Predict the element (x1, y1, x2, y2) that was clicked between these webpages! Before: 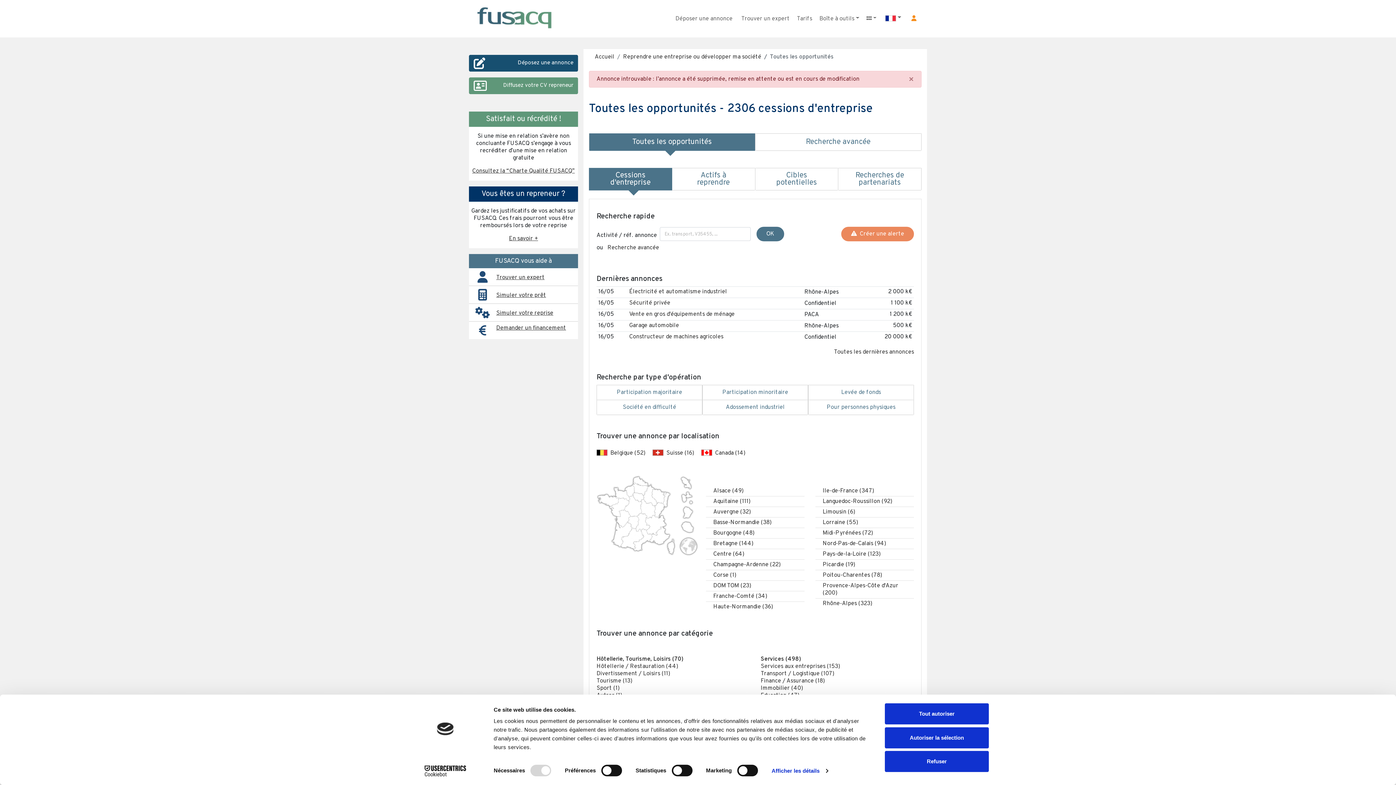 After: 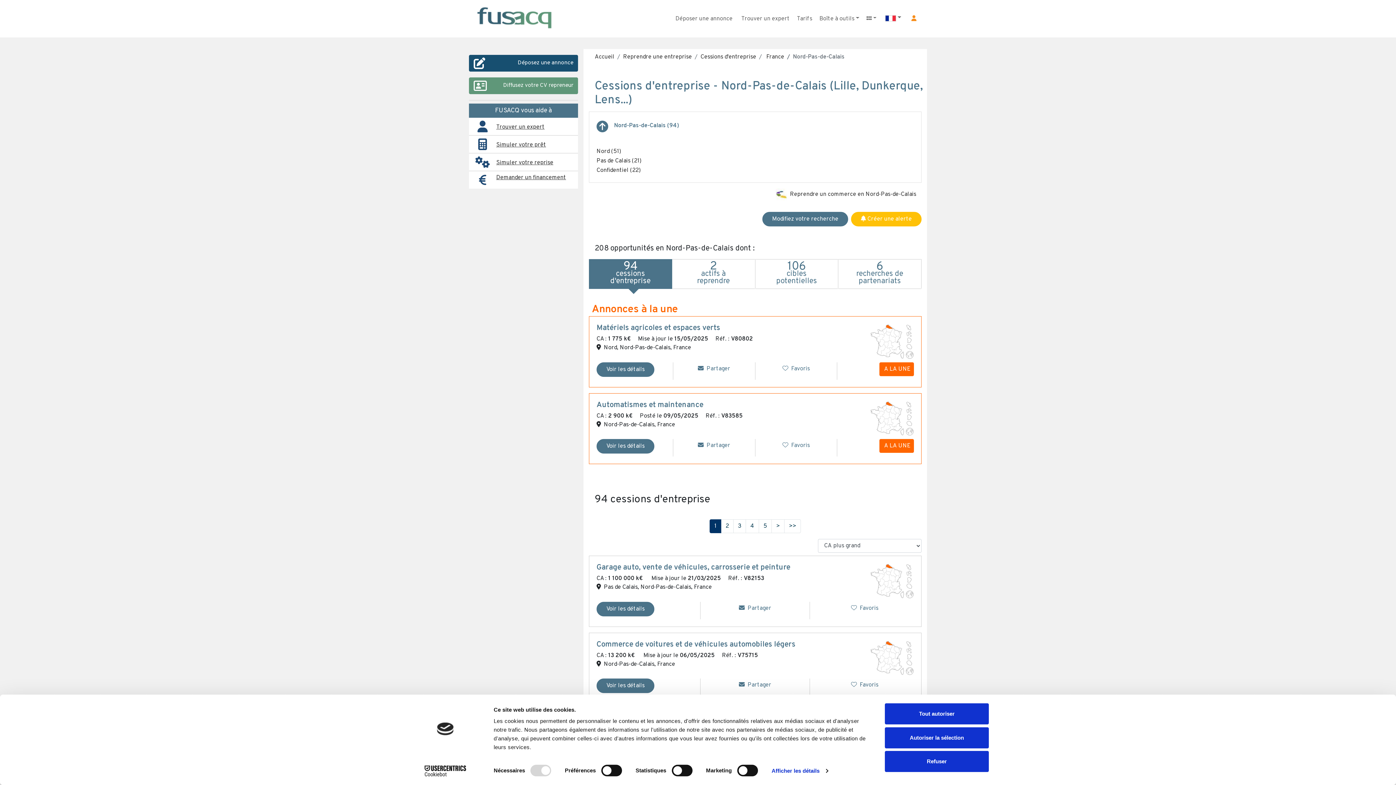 Action: label: Nord-Pas-de-Calais (94) bbox: (822, 540, 886, 547)